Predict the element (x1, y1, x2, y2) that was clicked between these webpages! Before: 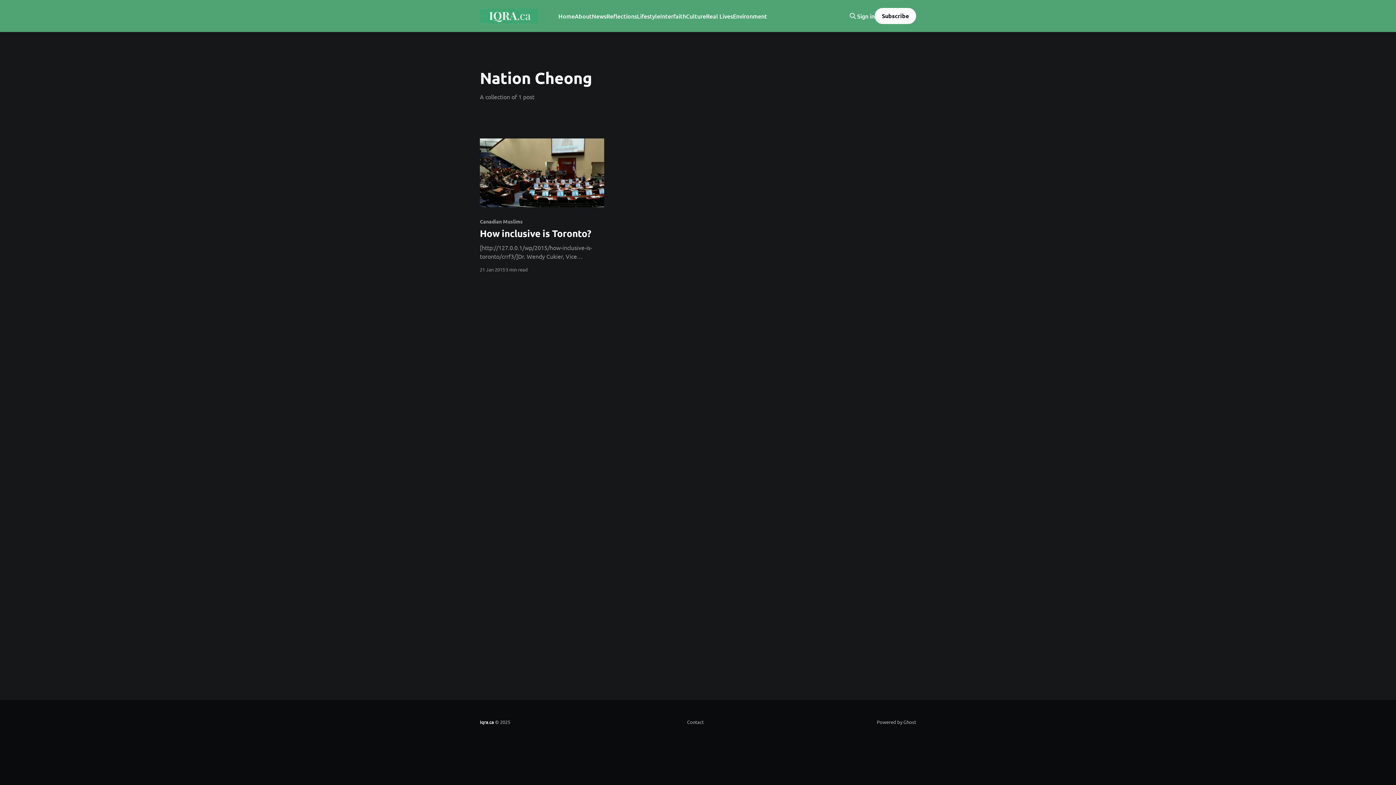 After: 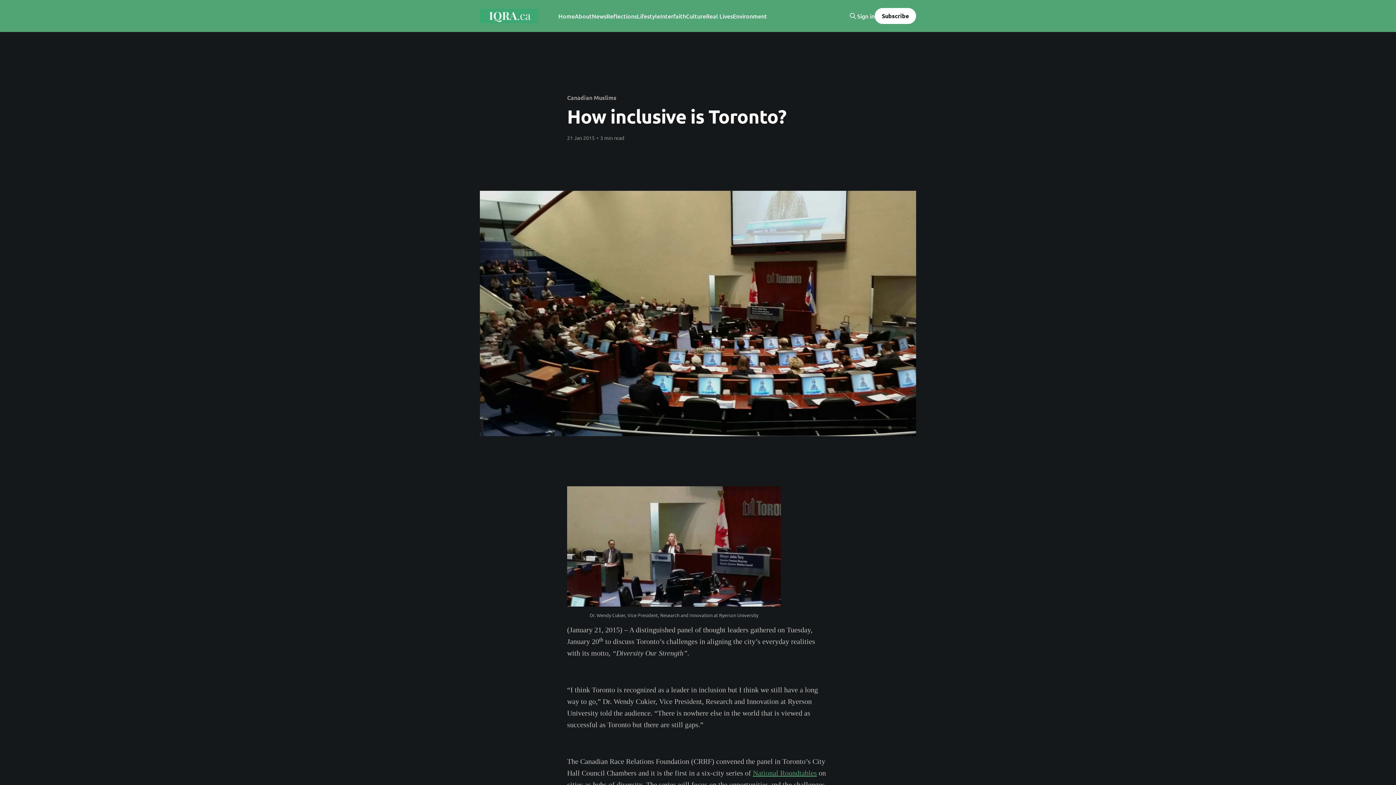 Action: bbox: (480, 138, 604, 207)